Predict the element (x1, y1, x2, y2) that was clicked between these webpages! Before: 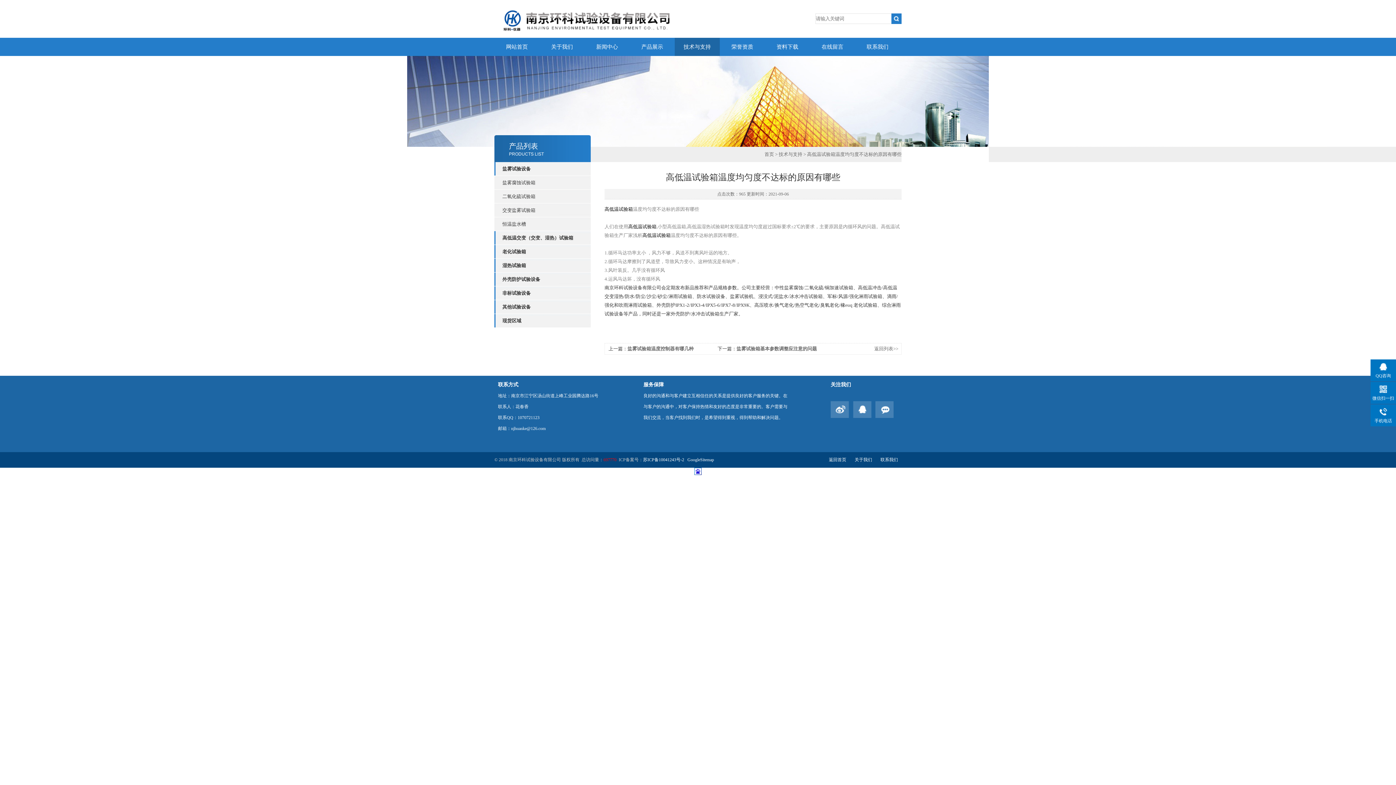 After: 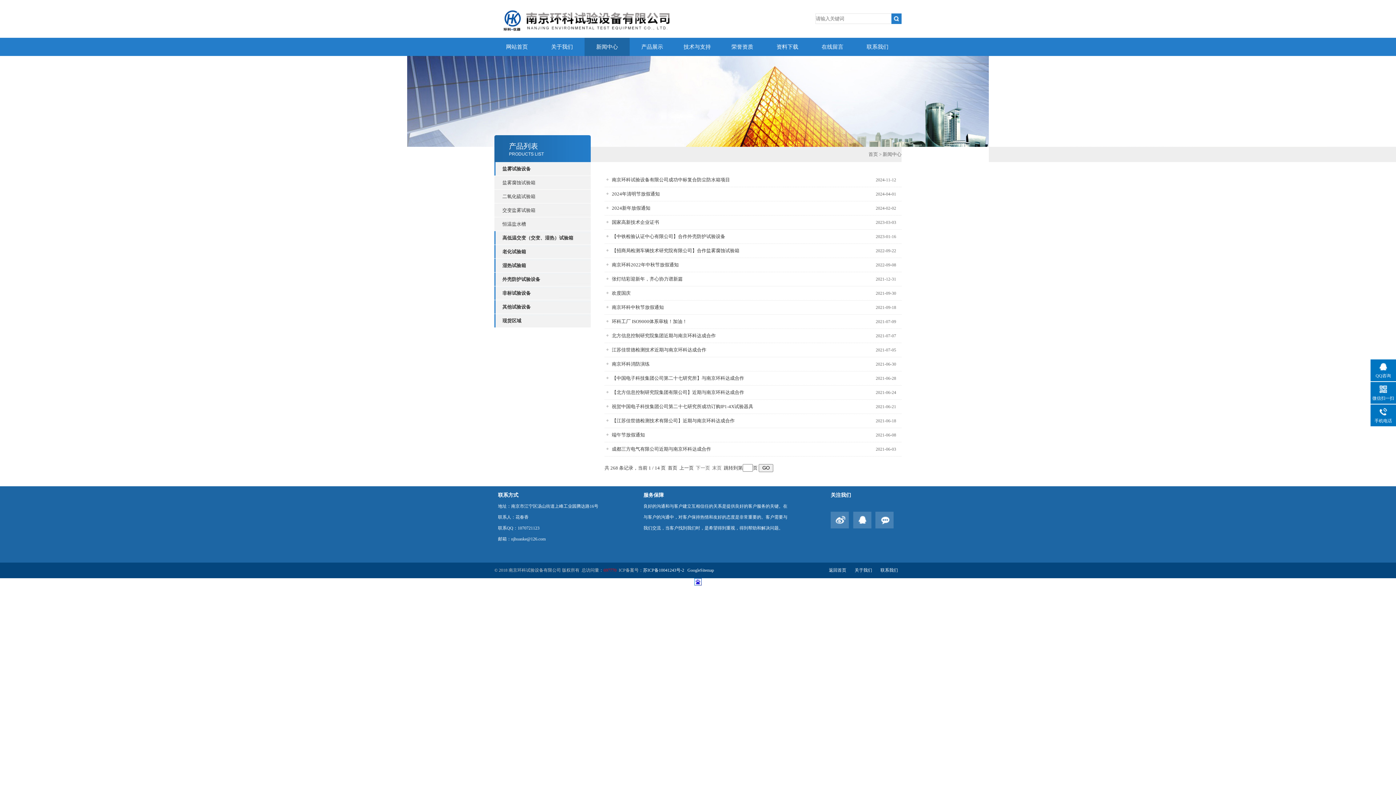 Action: bbox: (584, 37, 629, 56) label: 新闻中心